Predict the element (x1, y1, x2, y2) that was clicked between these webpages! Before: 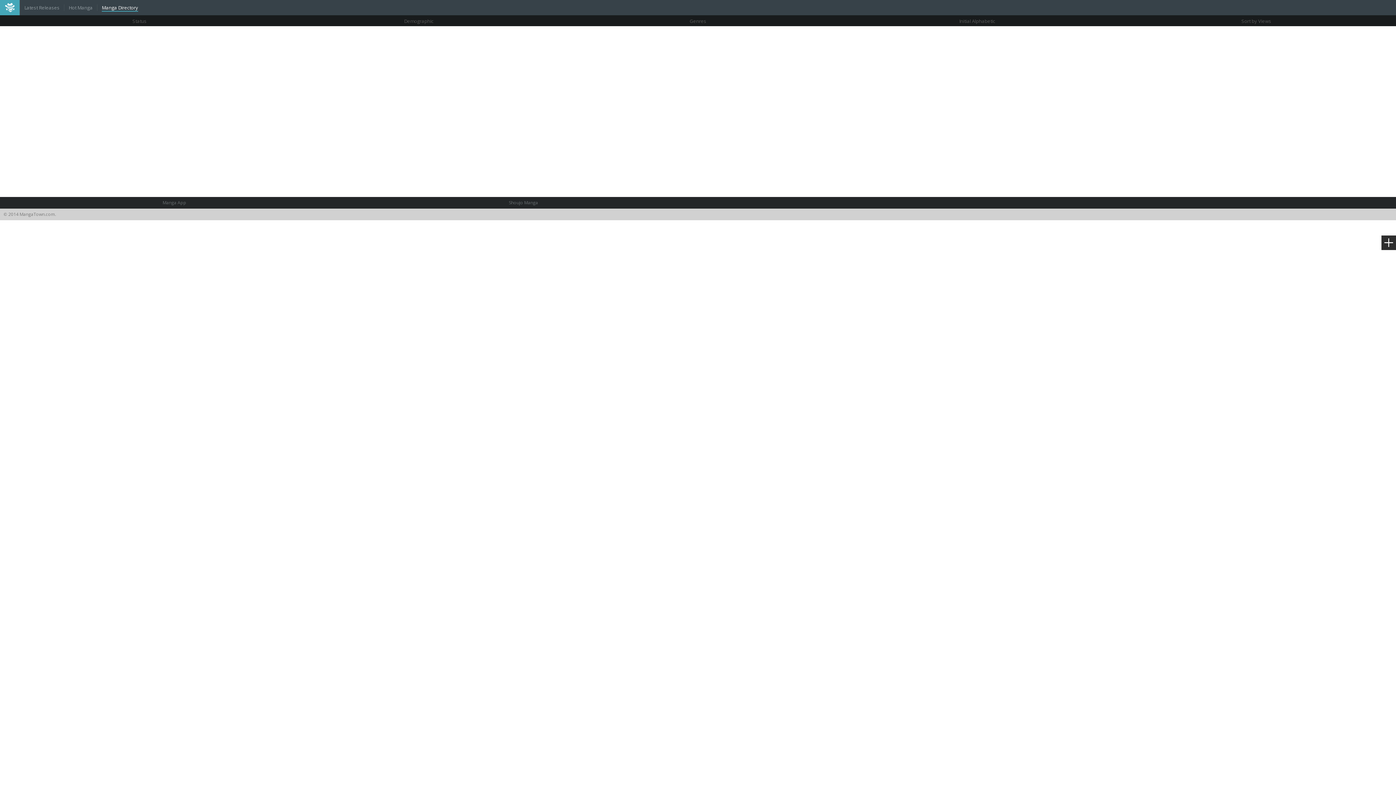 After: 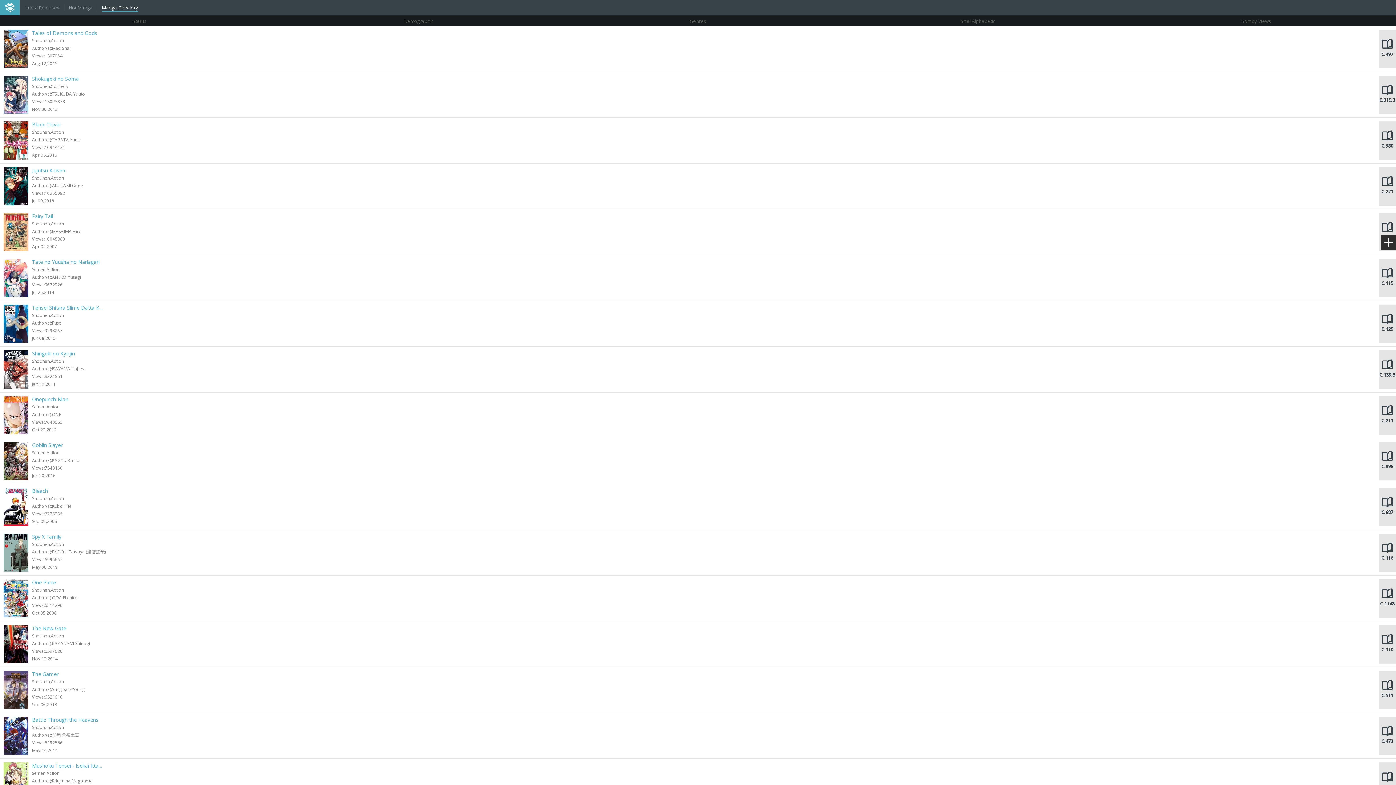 Action: bbox: (101, 4, 138, 11) label: Manga Directory